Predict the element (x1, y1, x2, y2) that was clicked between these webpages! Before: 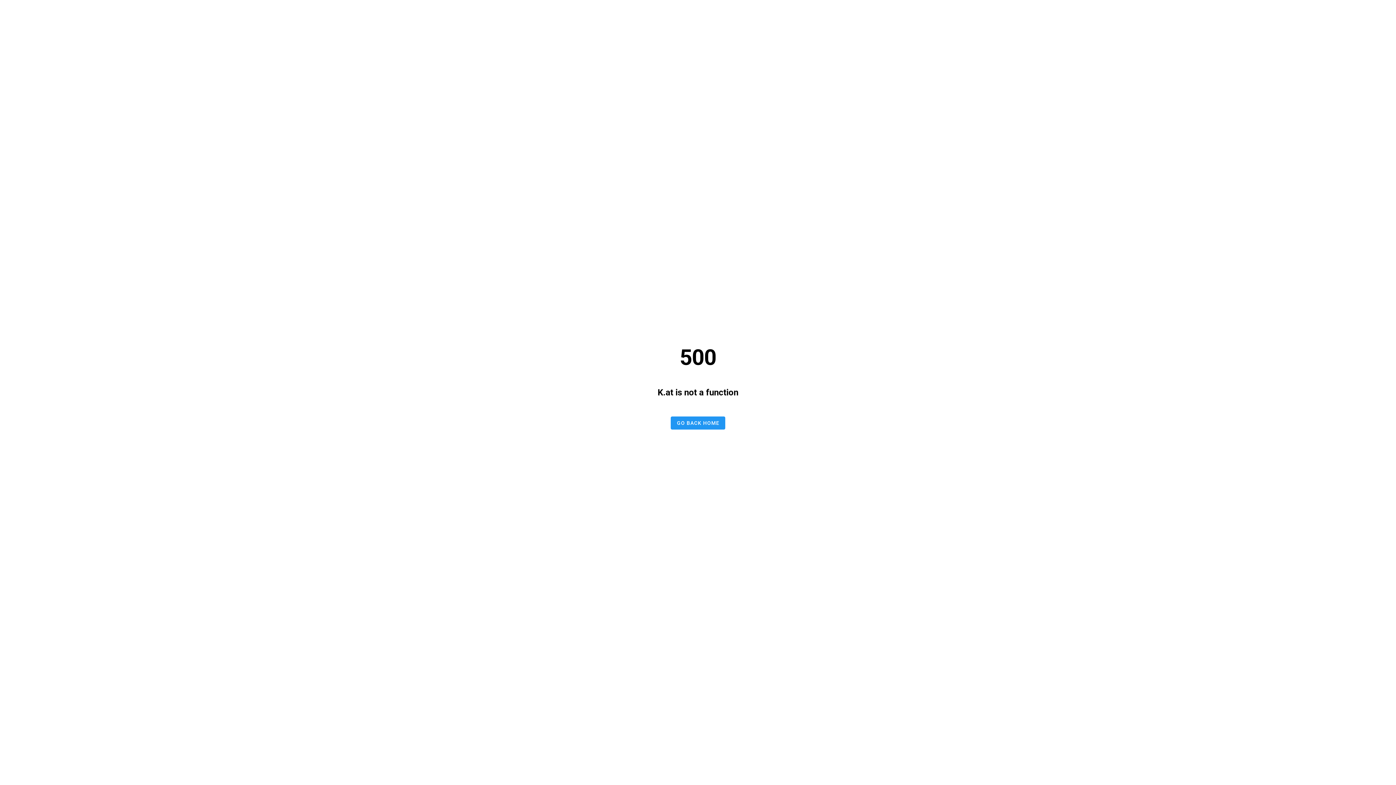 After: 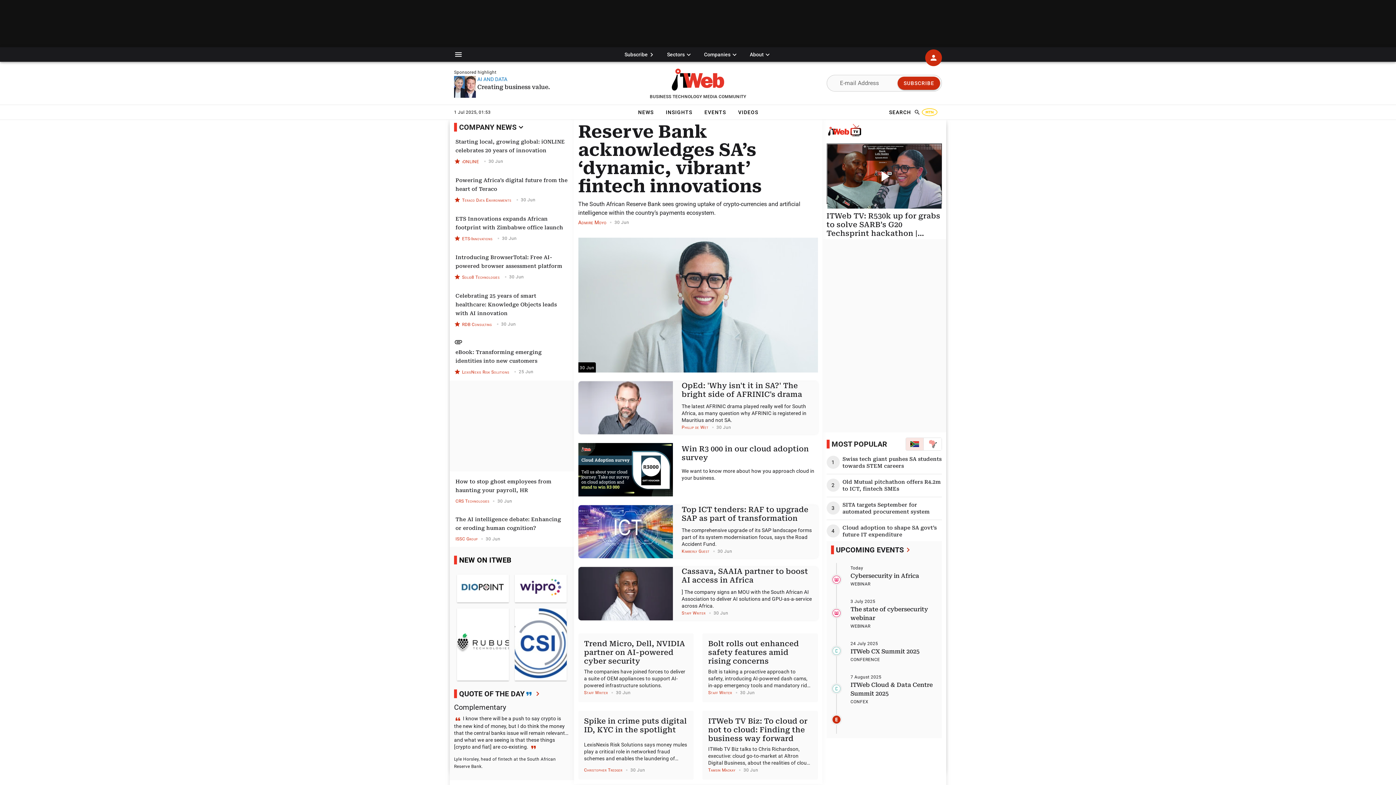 Action: label: GO BACK HOME bbox: (670, 416, 725, 429)